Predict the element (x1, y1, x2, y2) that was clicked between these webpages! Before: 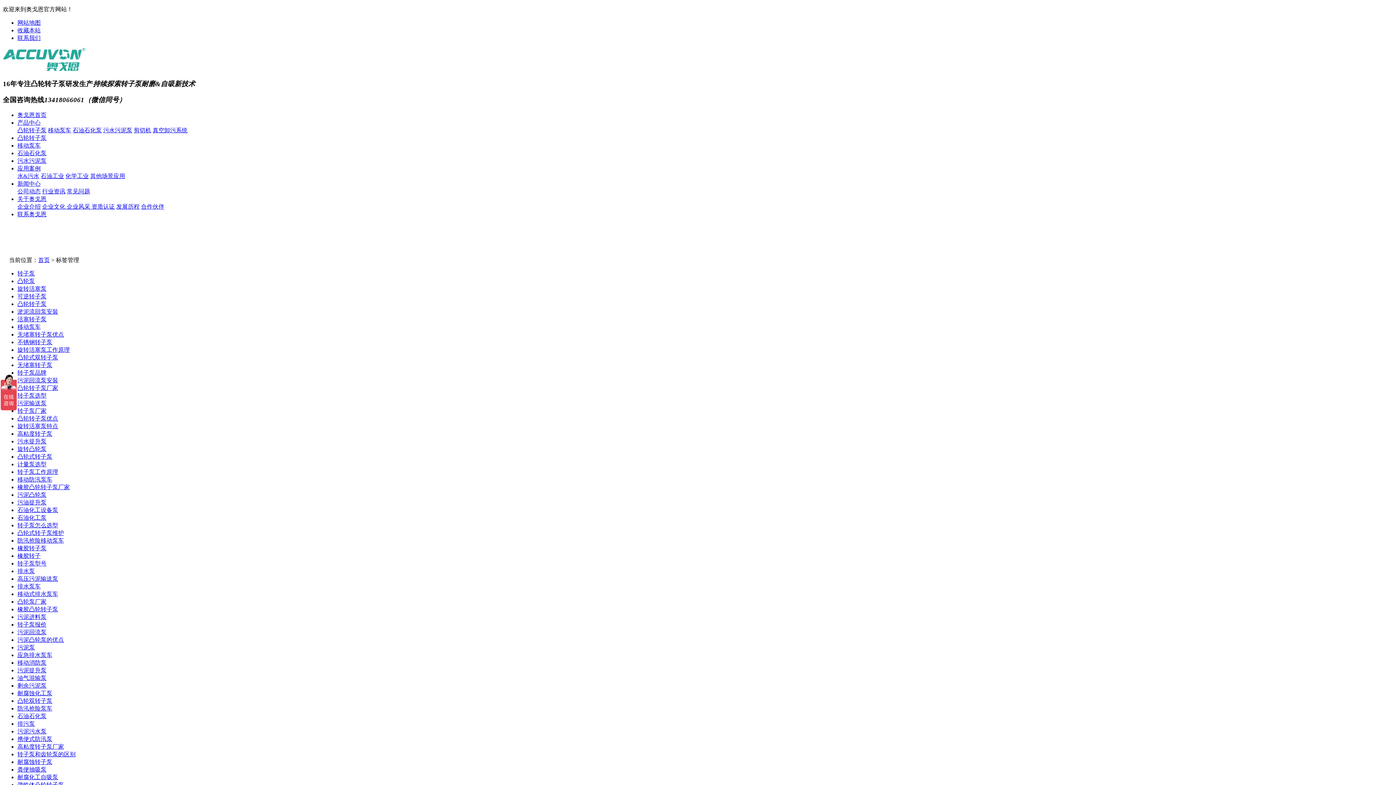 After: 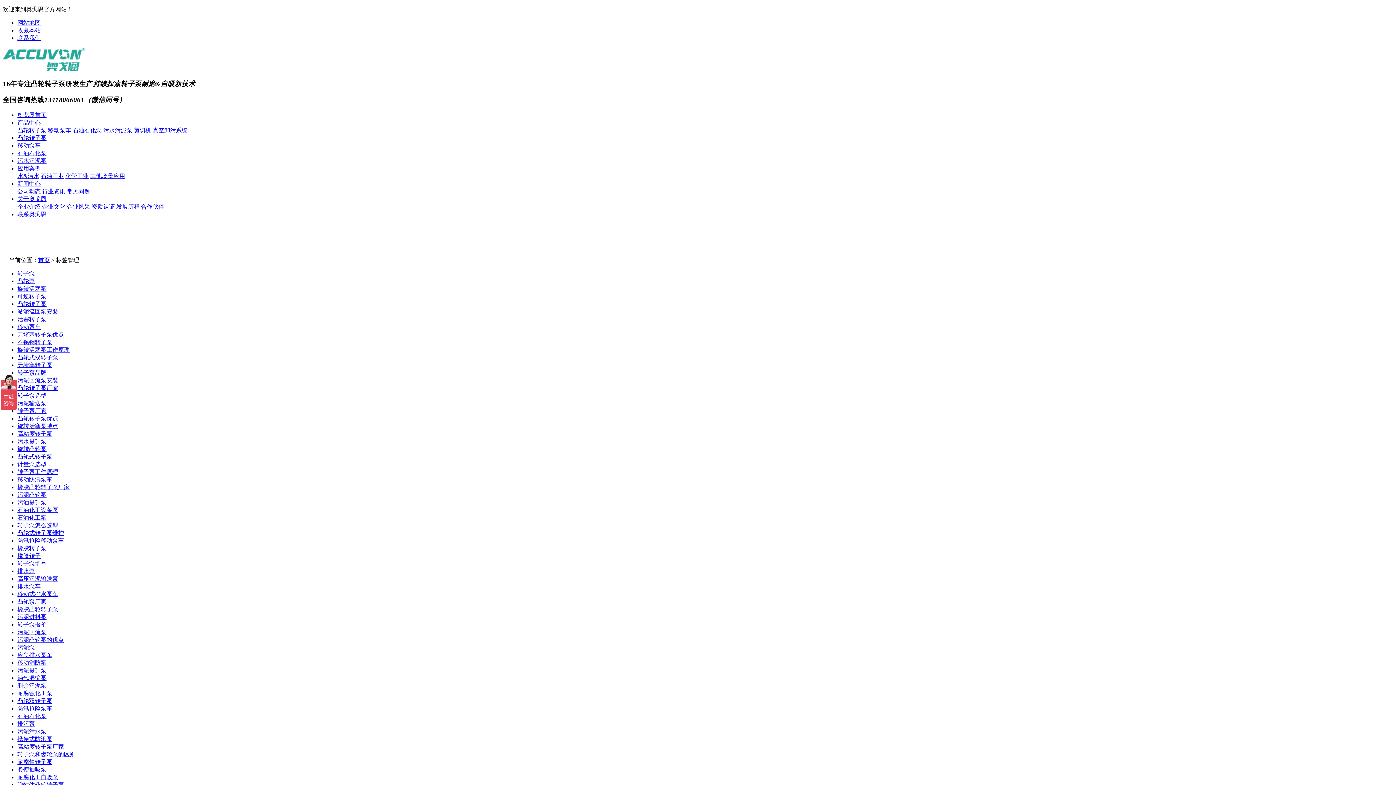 Action: label: 不锈钢转子泵 bbox: (17, 339, 52, 345)